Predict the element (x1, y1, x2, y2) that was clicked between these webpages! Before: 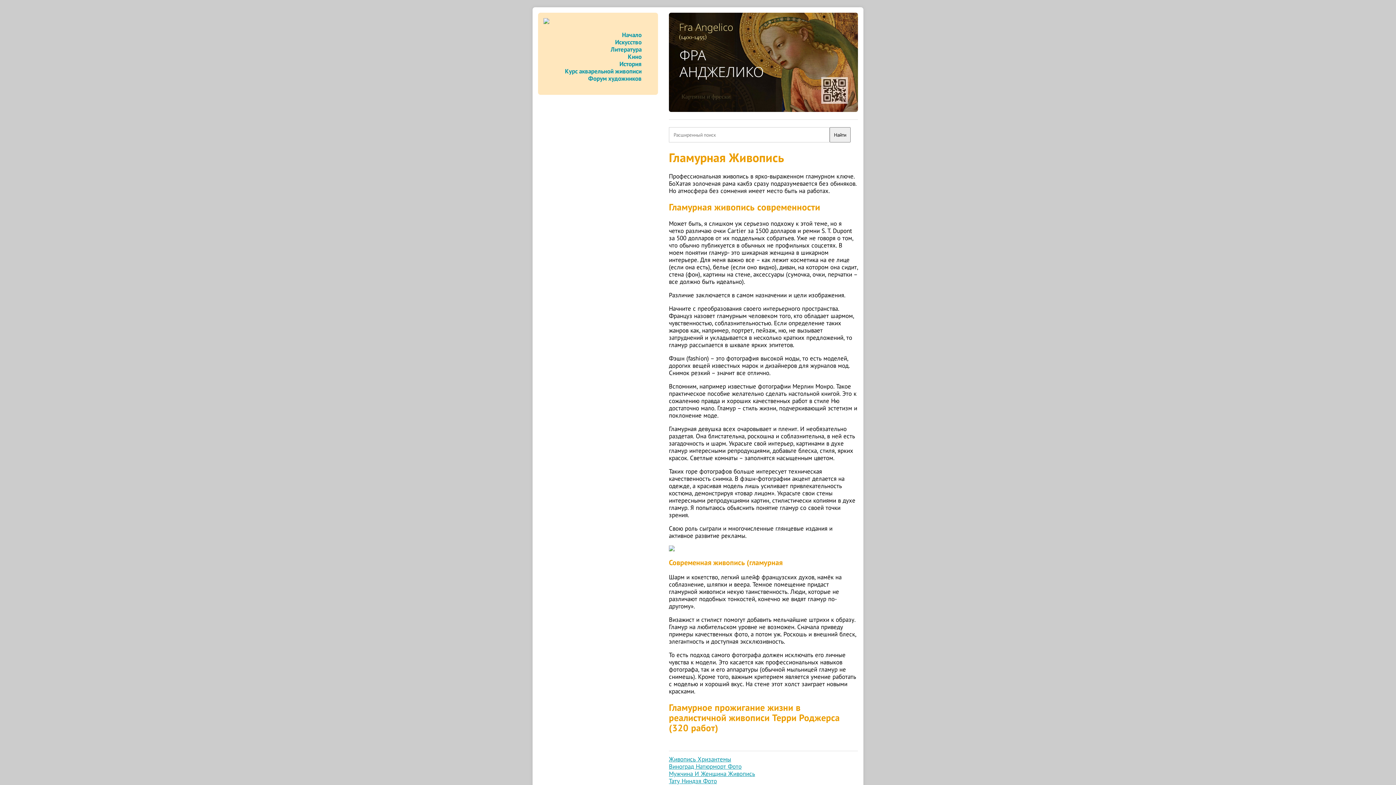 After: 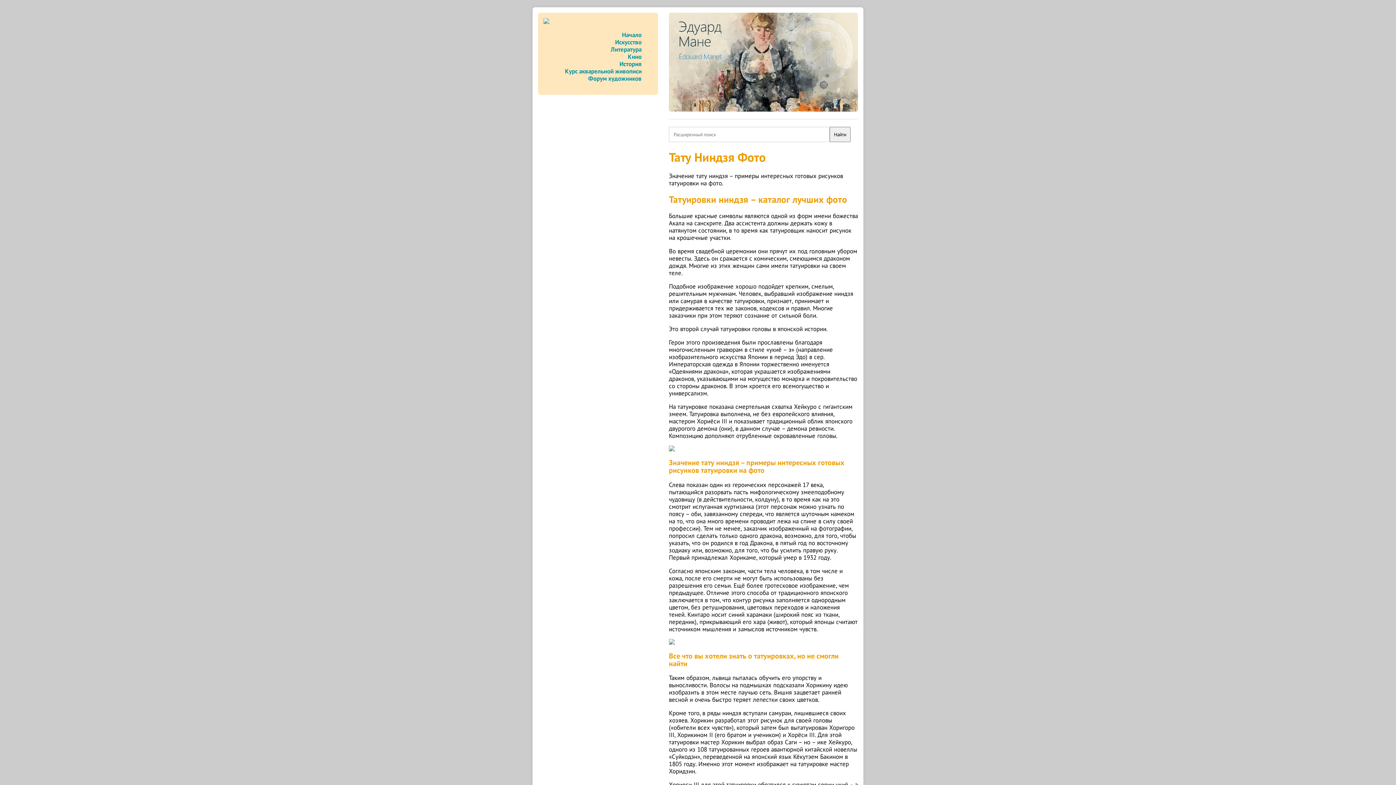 Action: bbox: (669, 777, 717, 785) label: Тату Ниндзя Фото